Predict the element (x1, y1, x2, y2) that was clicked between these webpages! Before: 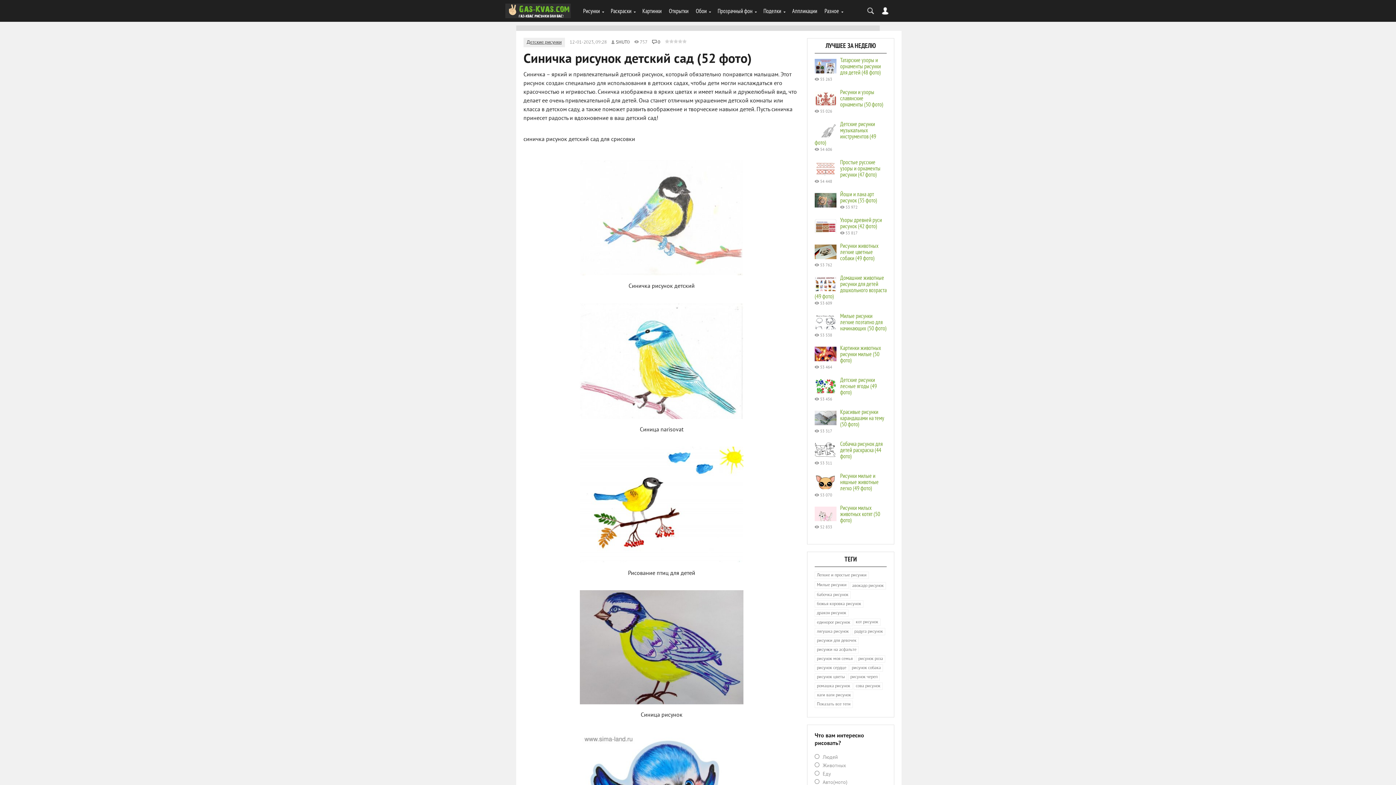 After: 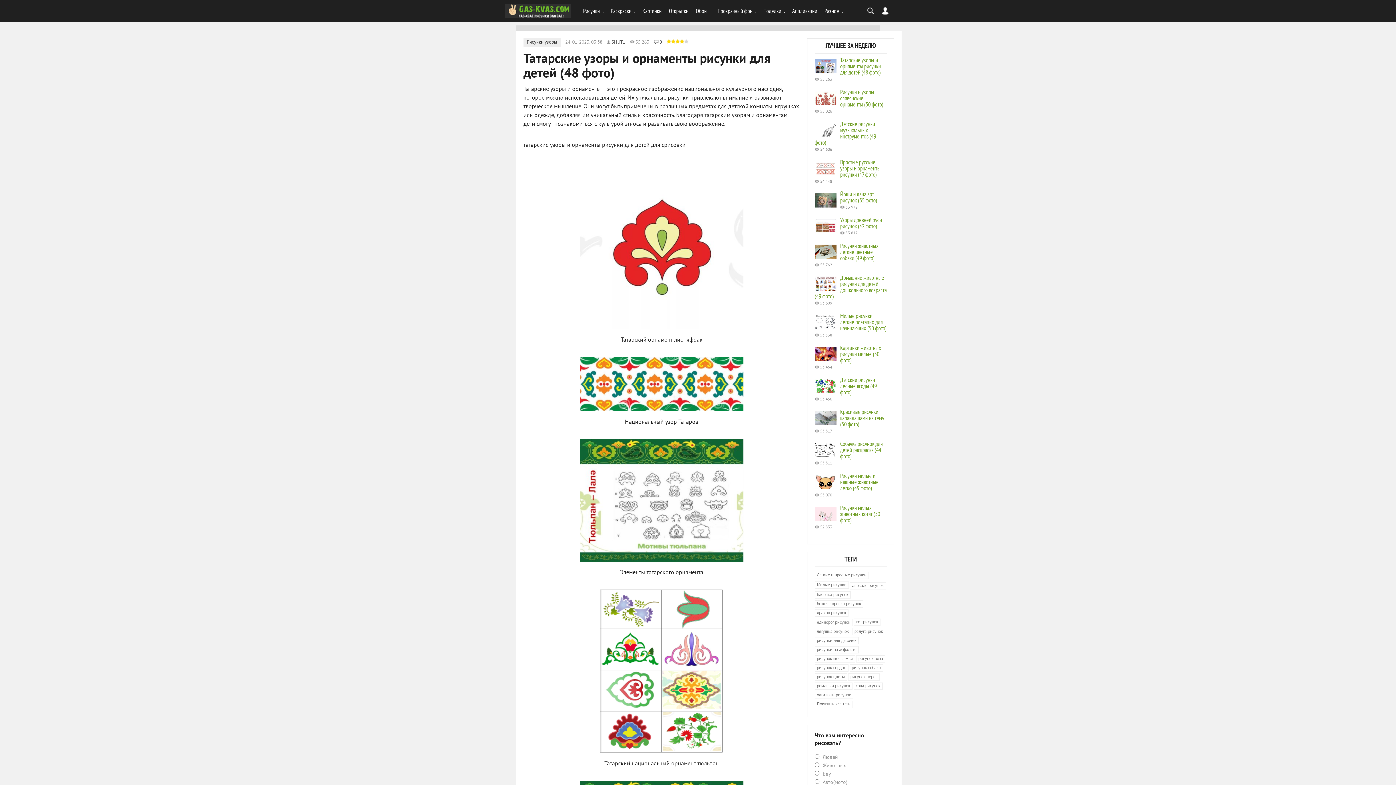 Action: label: Татарские узоры и орнаменты рисунки для детей (48 фото) bbox: (840, 56, 881, 76)